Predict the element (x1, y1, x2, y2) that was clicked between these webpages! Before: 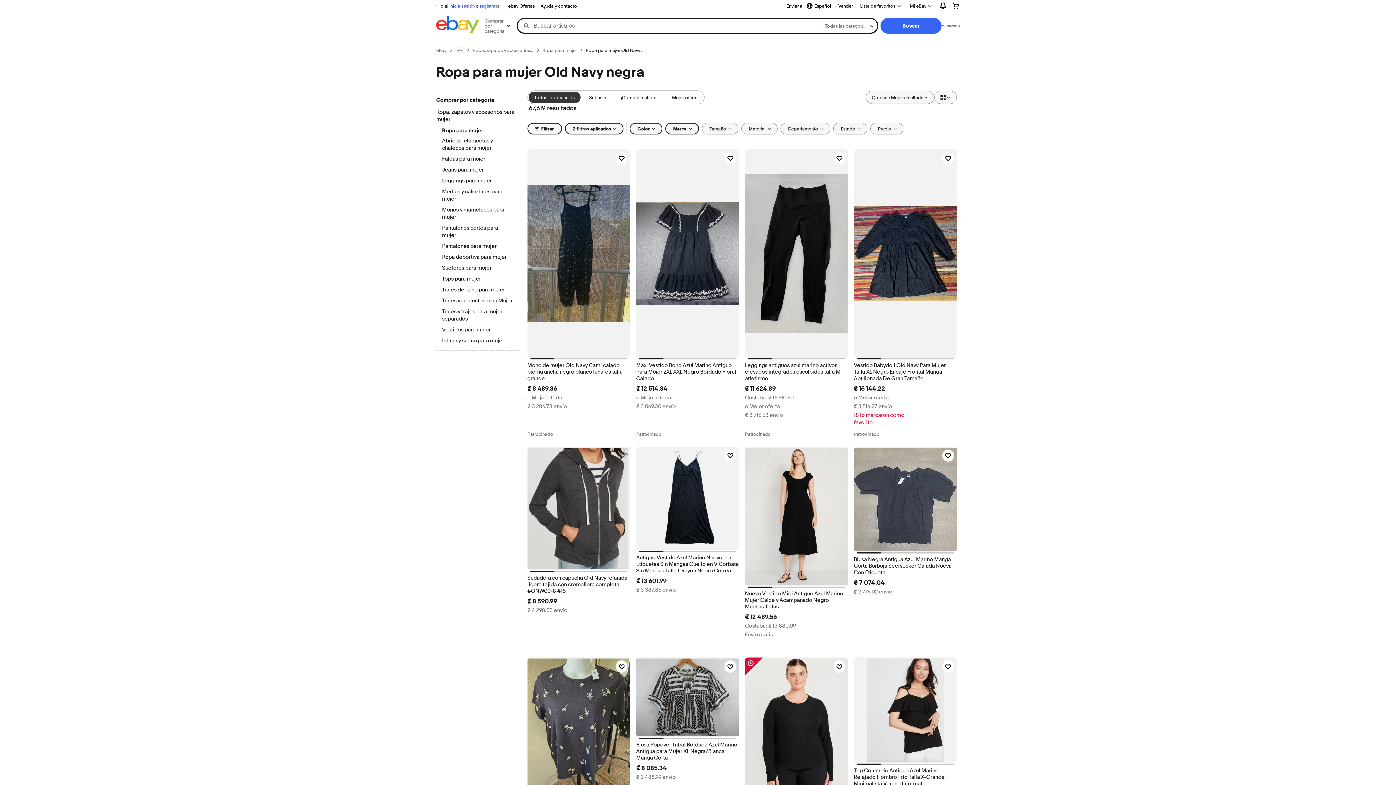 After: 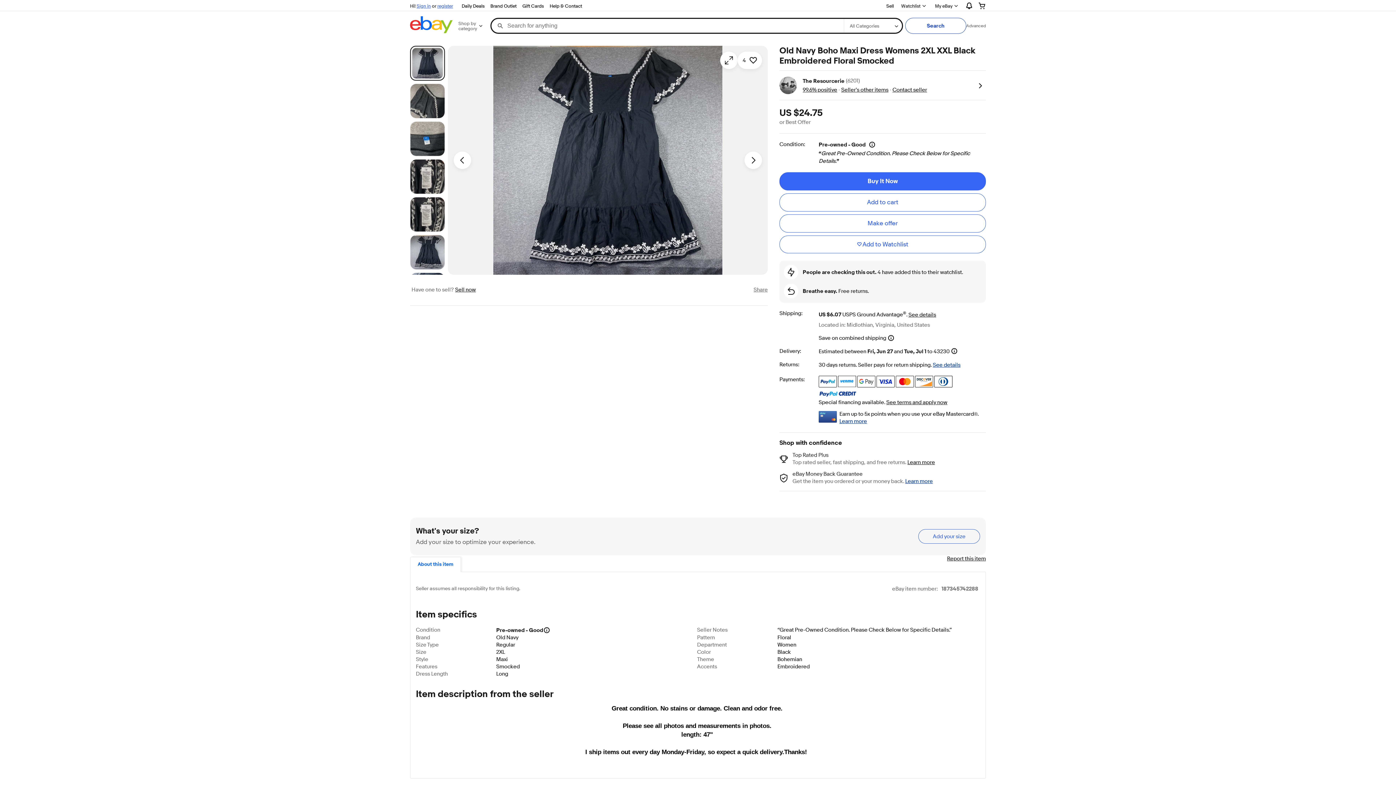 Action: bbox: (636, 149, 739, 357)